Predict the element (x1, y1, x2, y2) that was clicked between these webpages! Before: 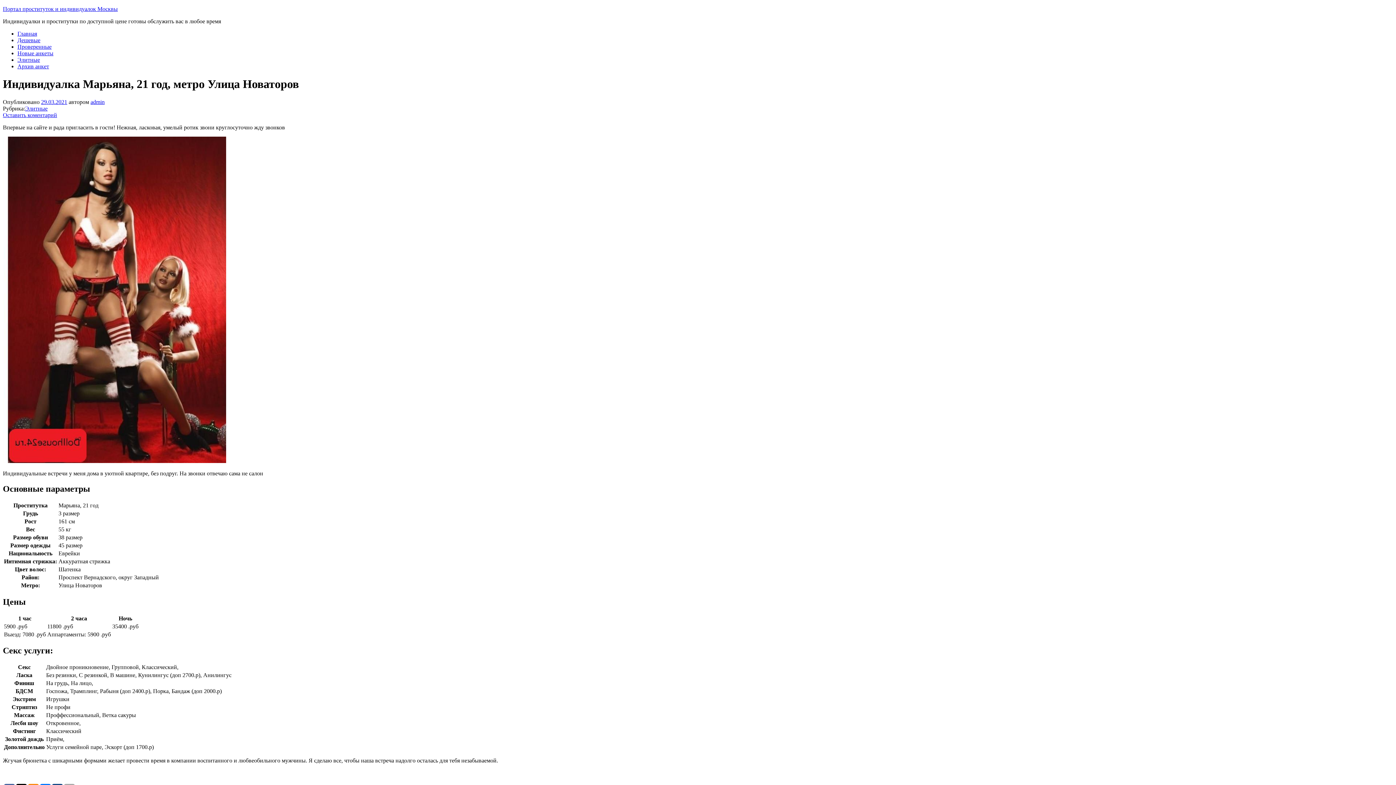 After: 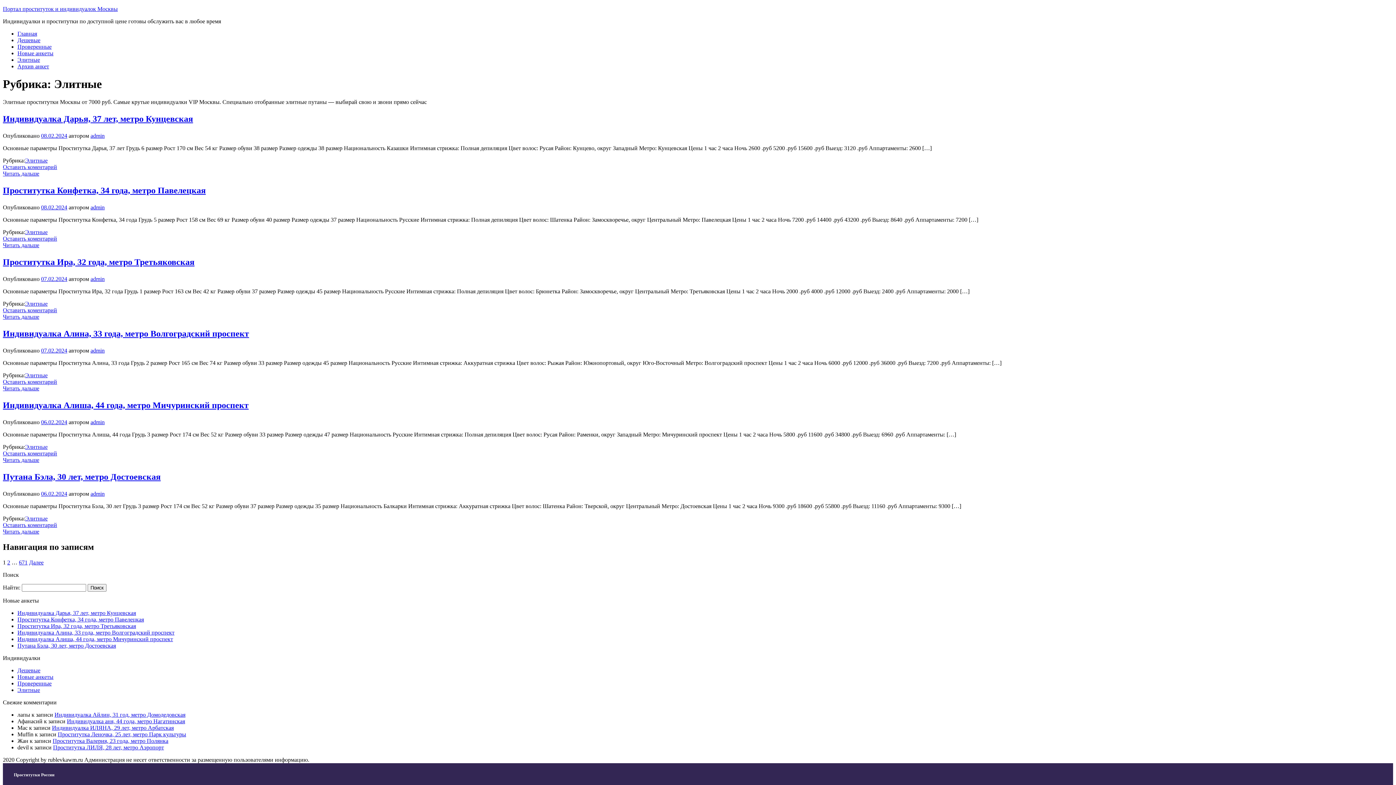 Action: label: Элитные bbox: (17, 56, 40, 62)